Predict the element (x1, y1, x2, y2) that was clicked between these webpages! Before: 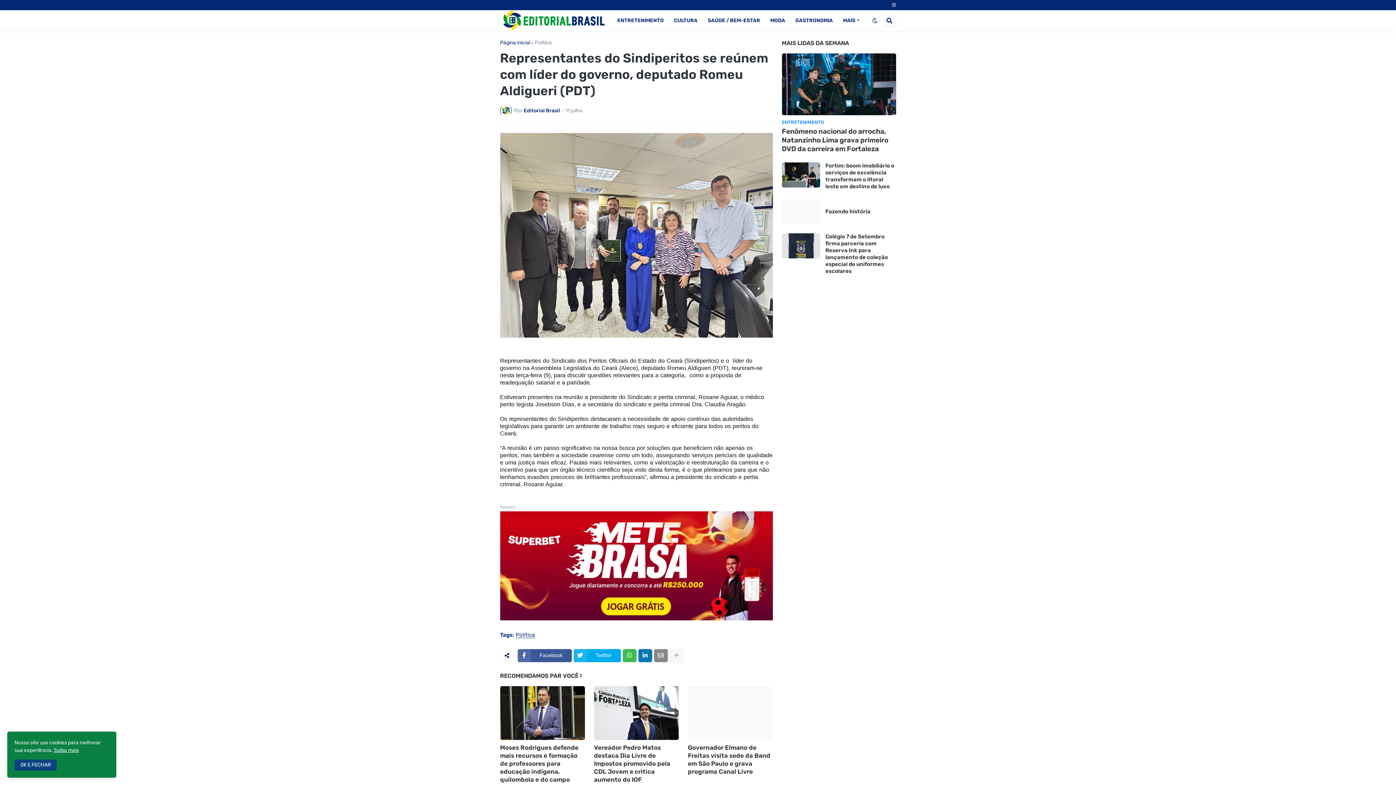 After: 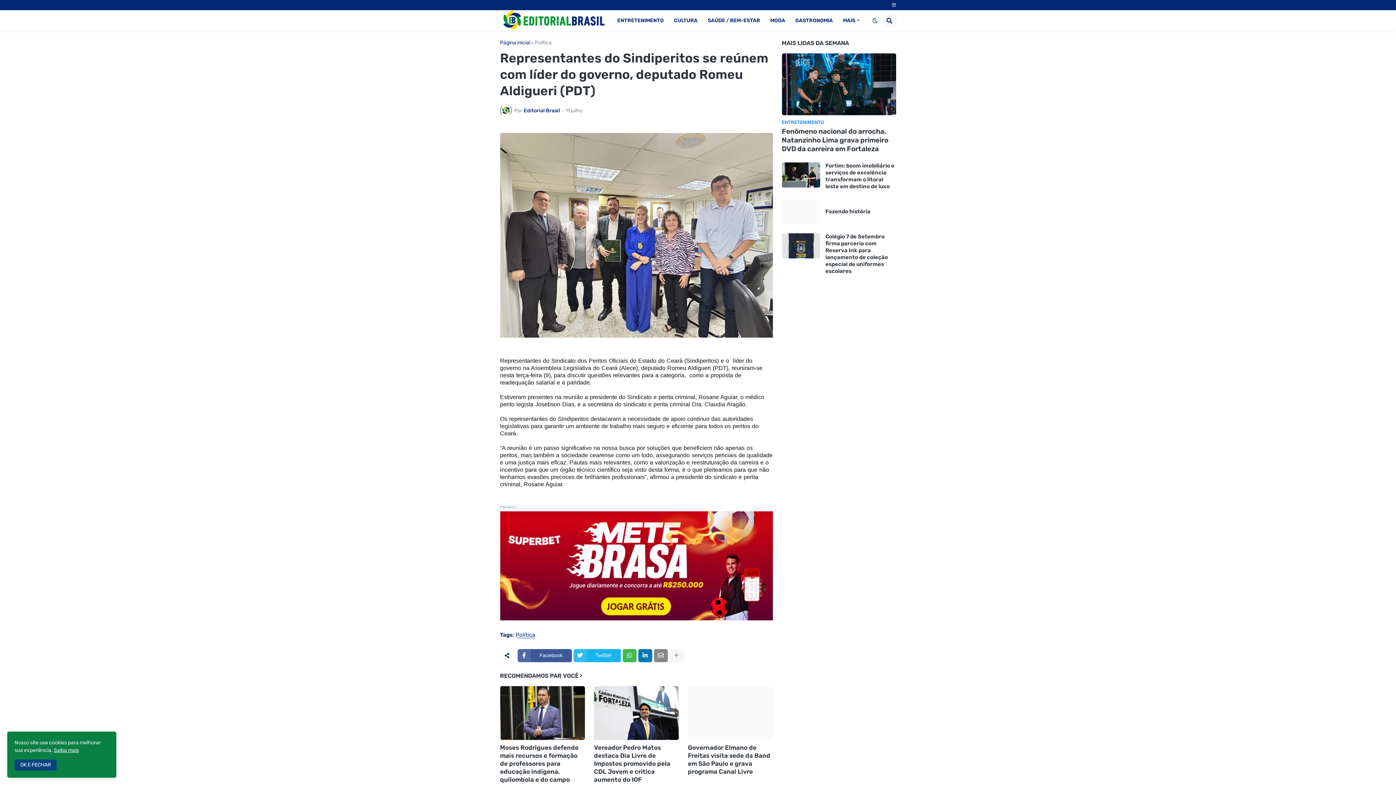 Action: bbox: (573, 649, 620, 662) label: Twitter